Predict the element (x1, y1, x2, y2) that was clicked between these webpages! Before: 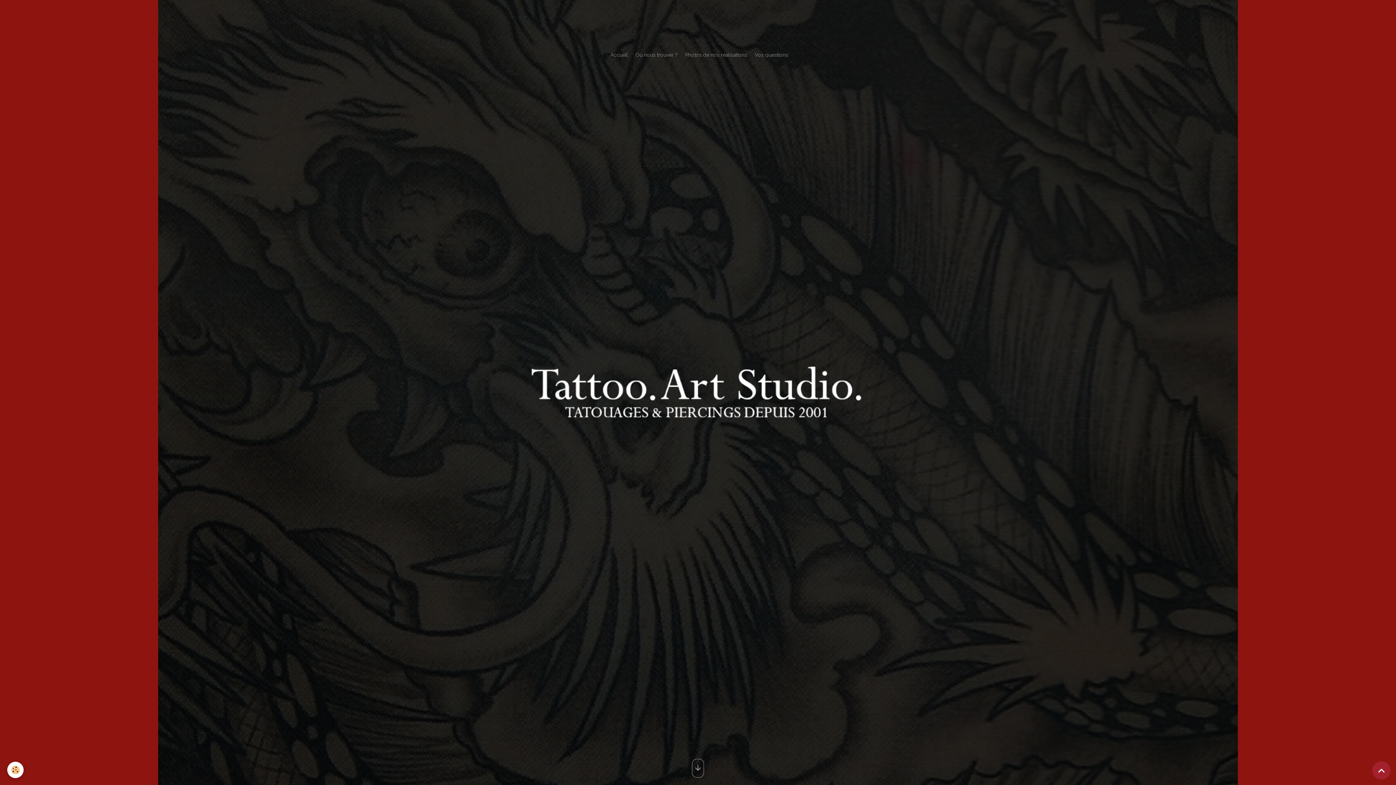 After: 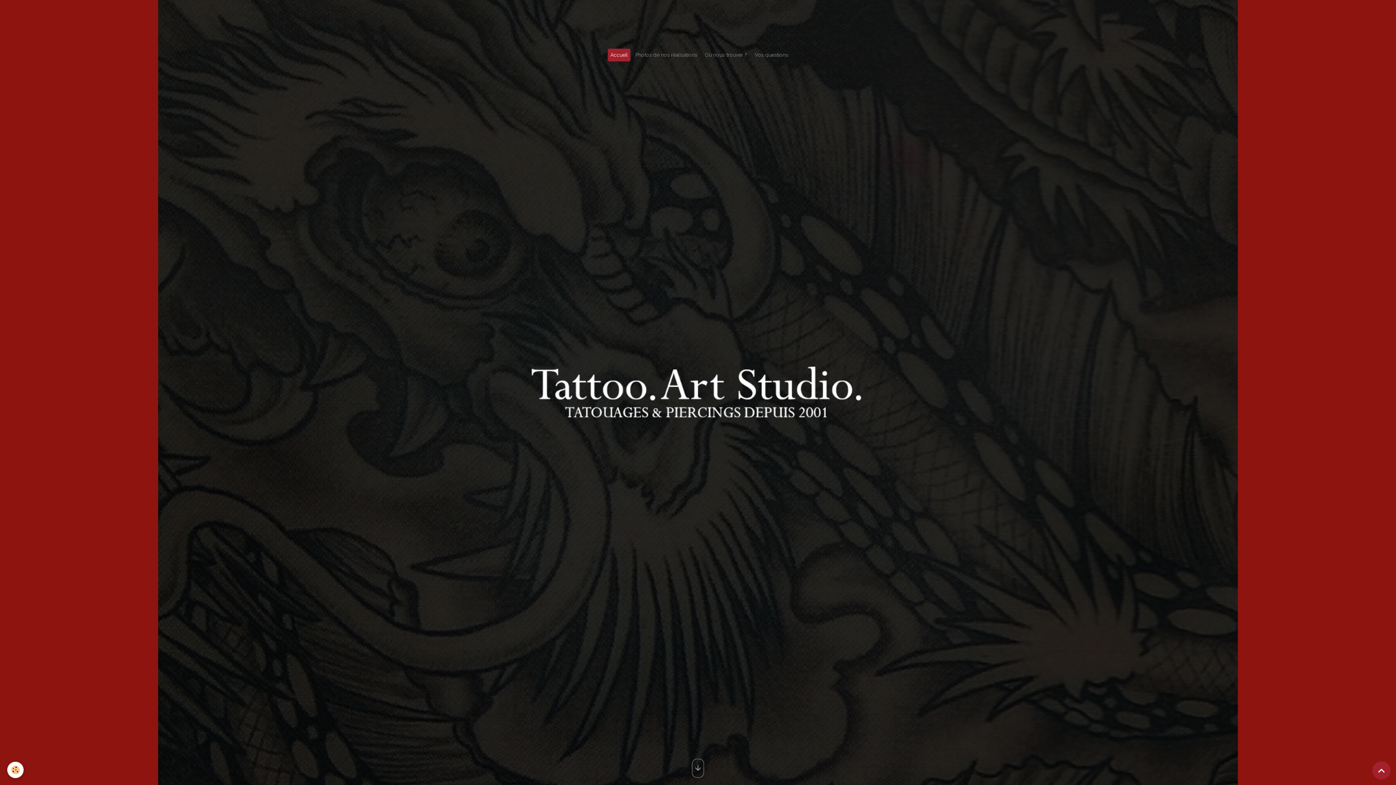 Action: bbox: (608, 48, 630, 61) label: Accueil